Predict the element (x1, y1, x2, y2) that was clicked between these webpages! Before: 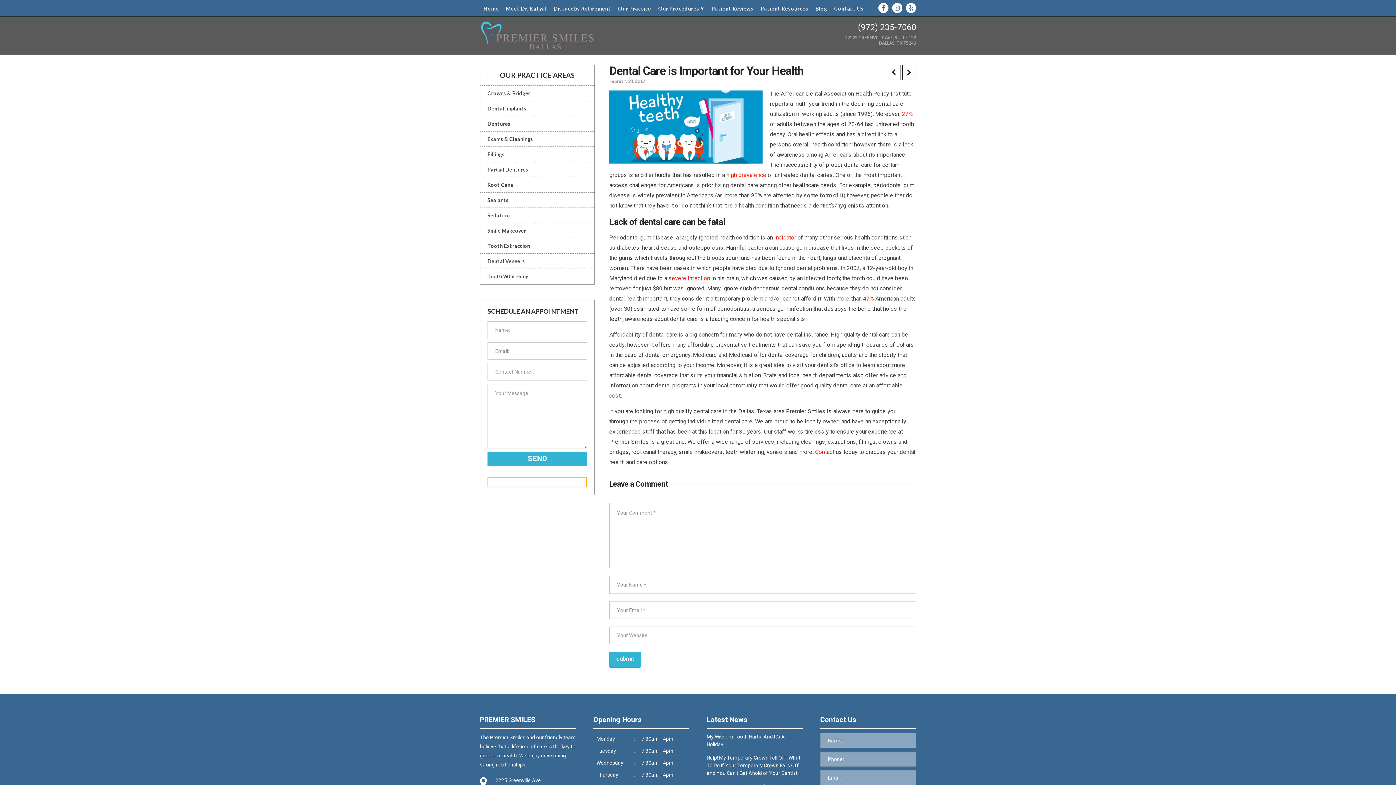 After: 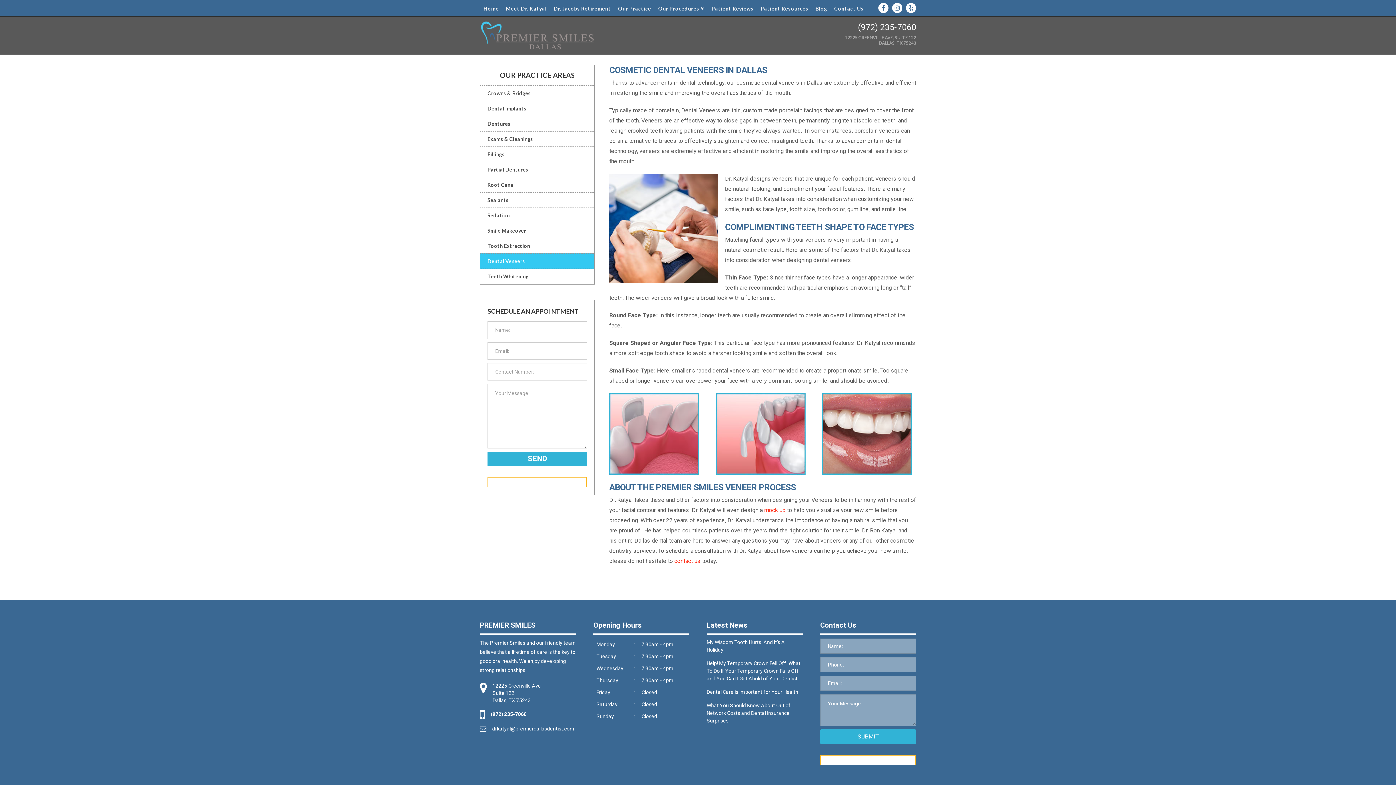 Action: label: Dental Veneers bbox: (480, 253, 594, 268)